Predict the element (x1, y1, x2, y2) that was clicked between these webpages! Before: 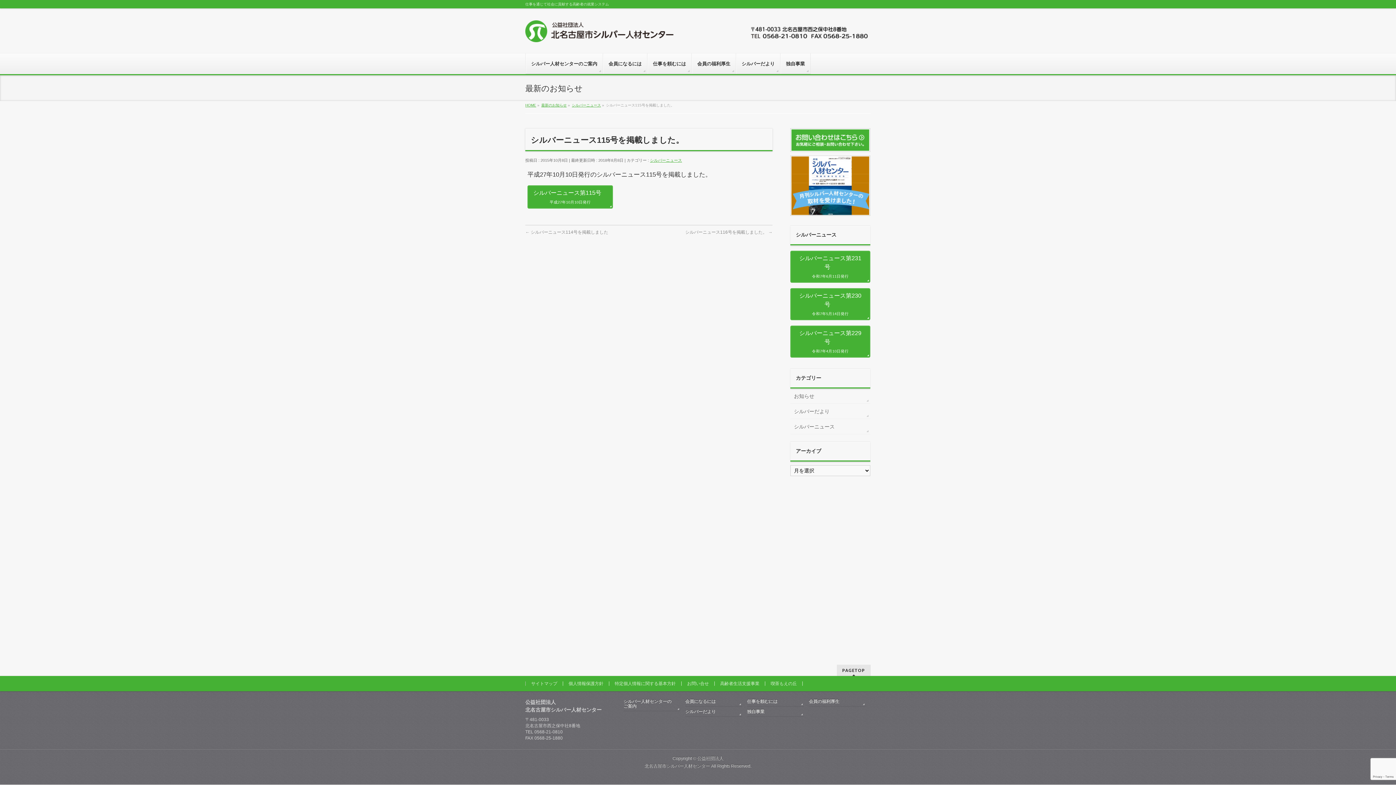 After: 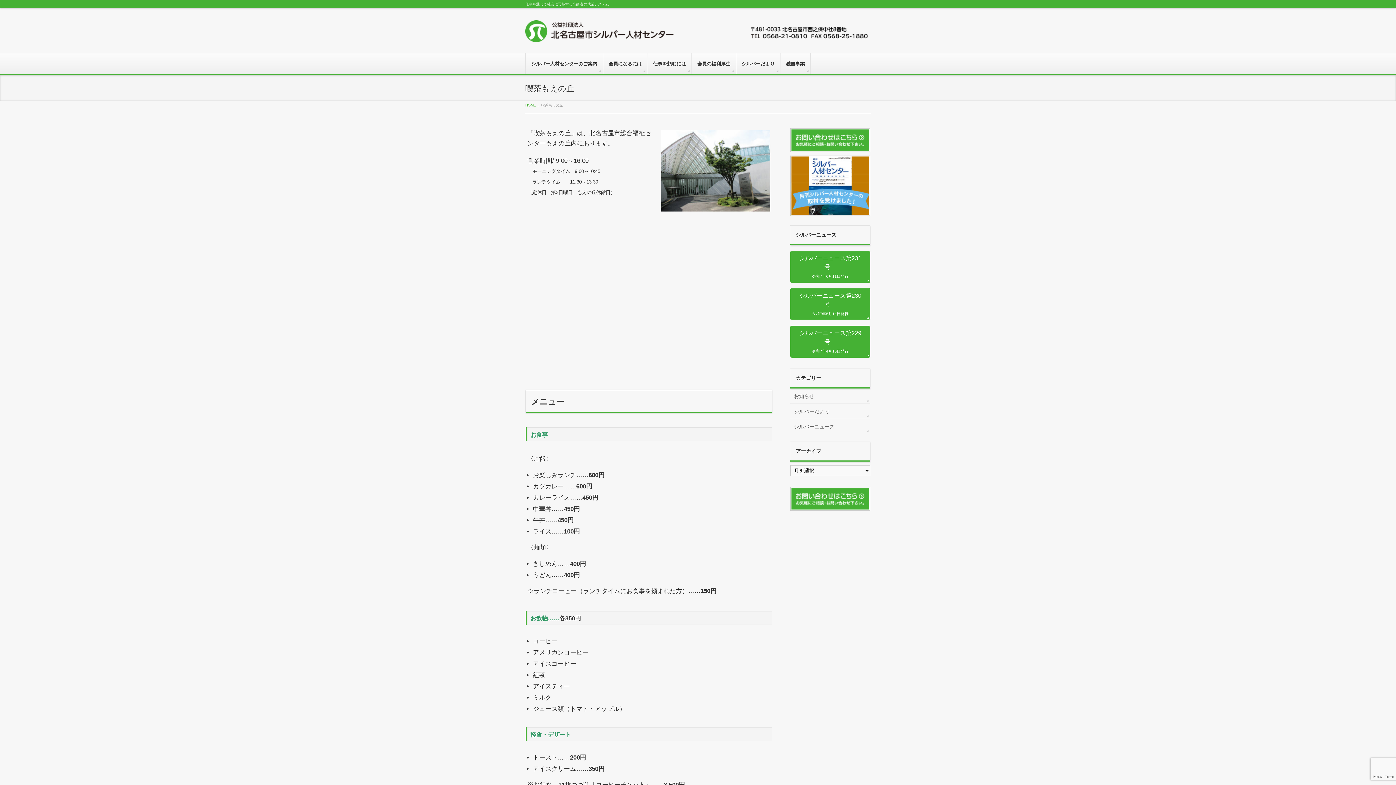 Action: bbox: (765, 681, 802, 686) label: 喫茶もえの丘